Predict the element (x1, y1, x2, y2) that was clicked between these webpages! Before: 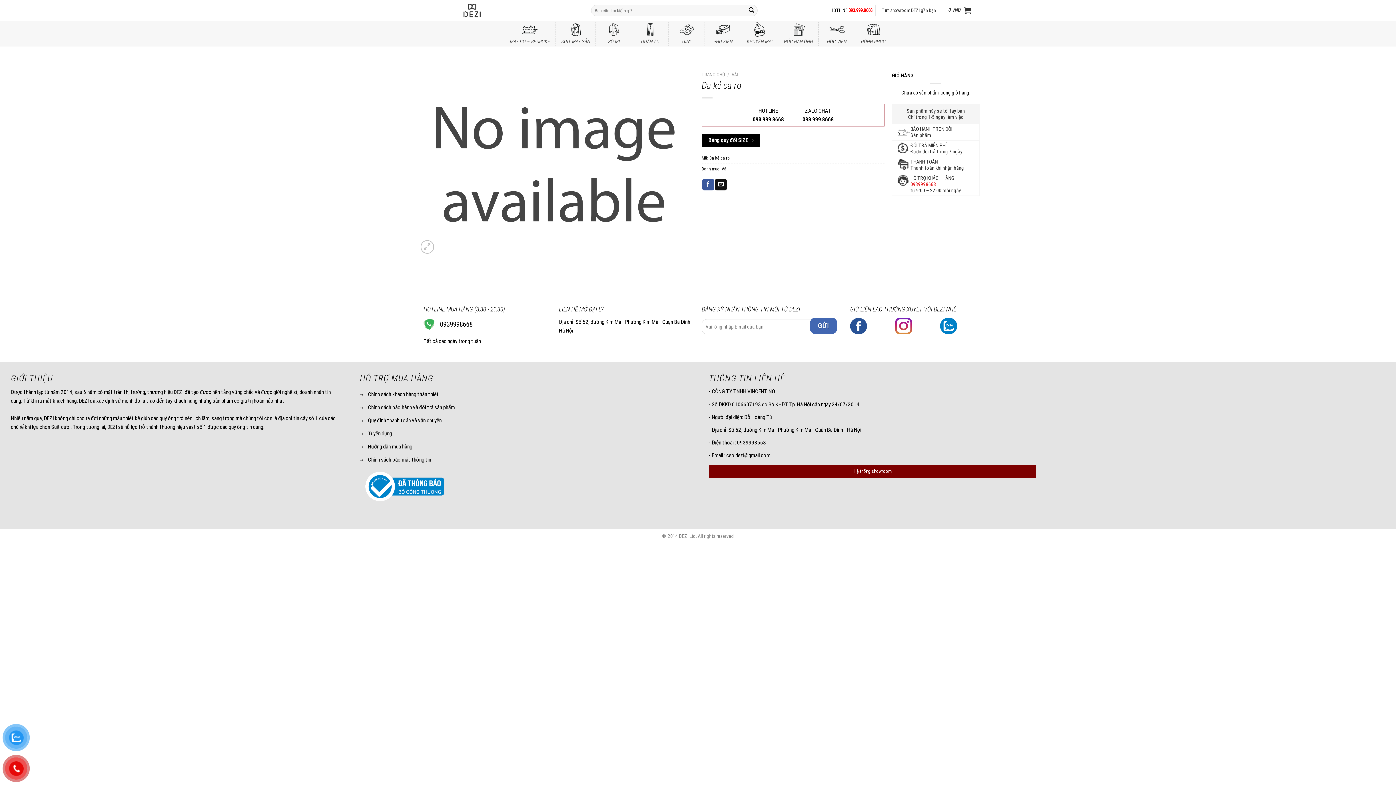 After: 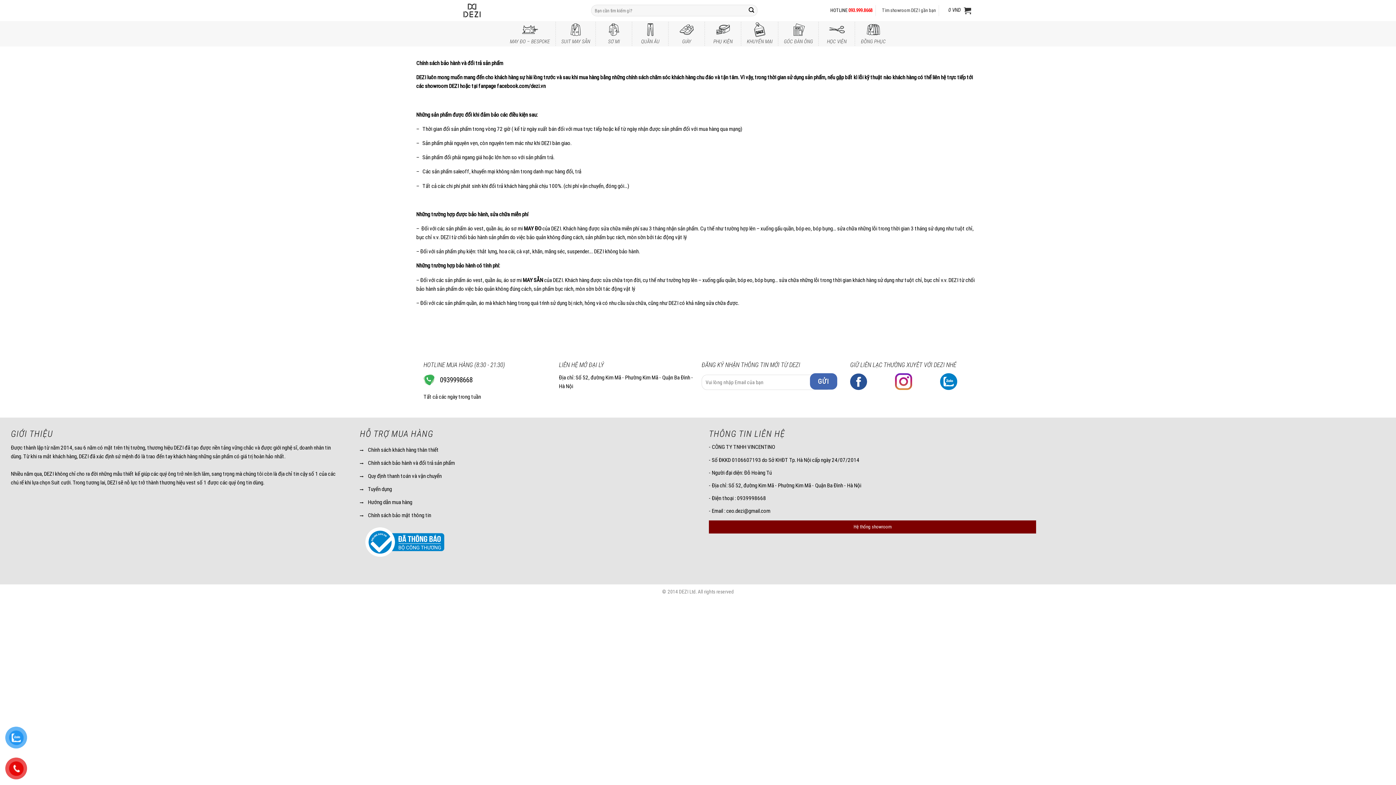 Action: label: Chính sách bảo hành và đổi trả sản phẩm bbox: (360, 401, 454, 414)